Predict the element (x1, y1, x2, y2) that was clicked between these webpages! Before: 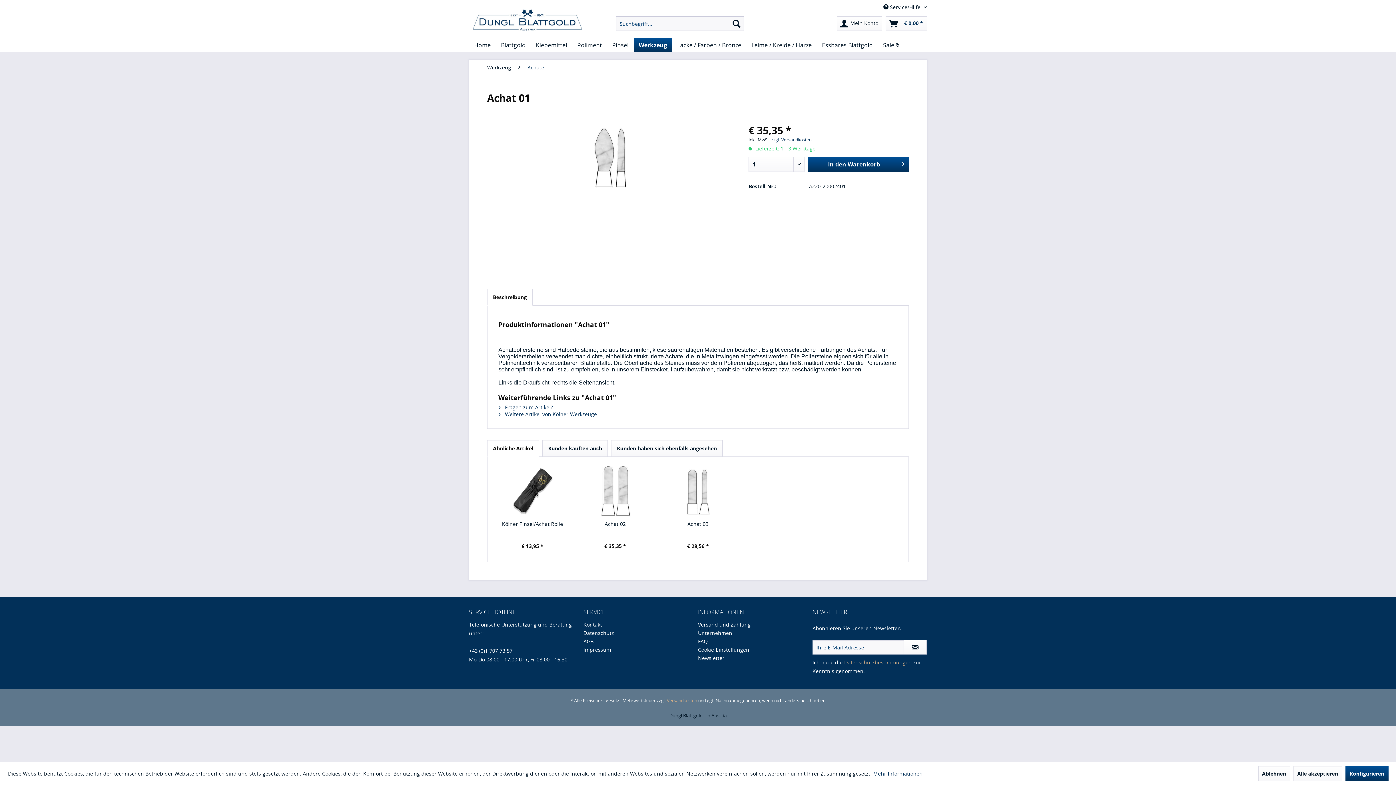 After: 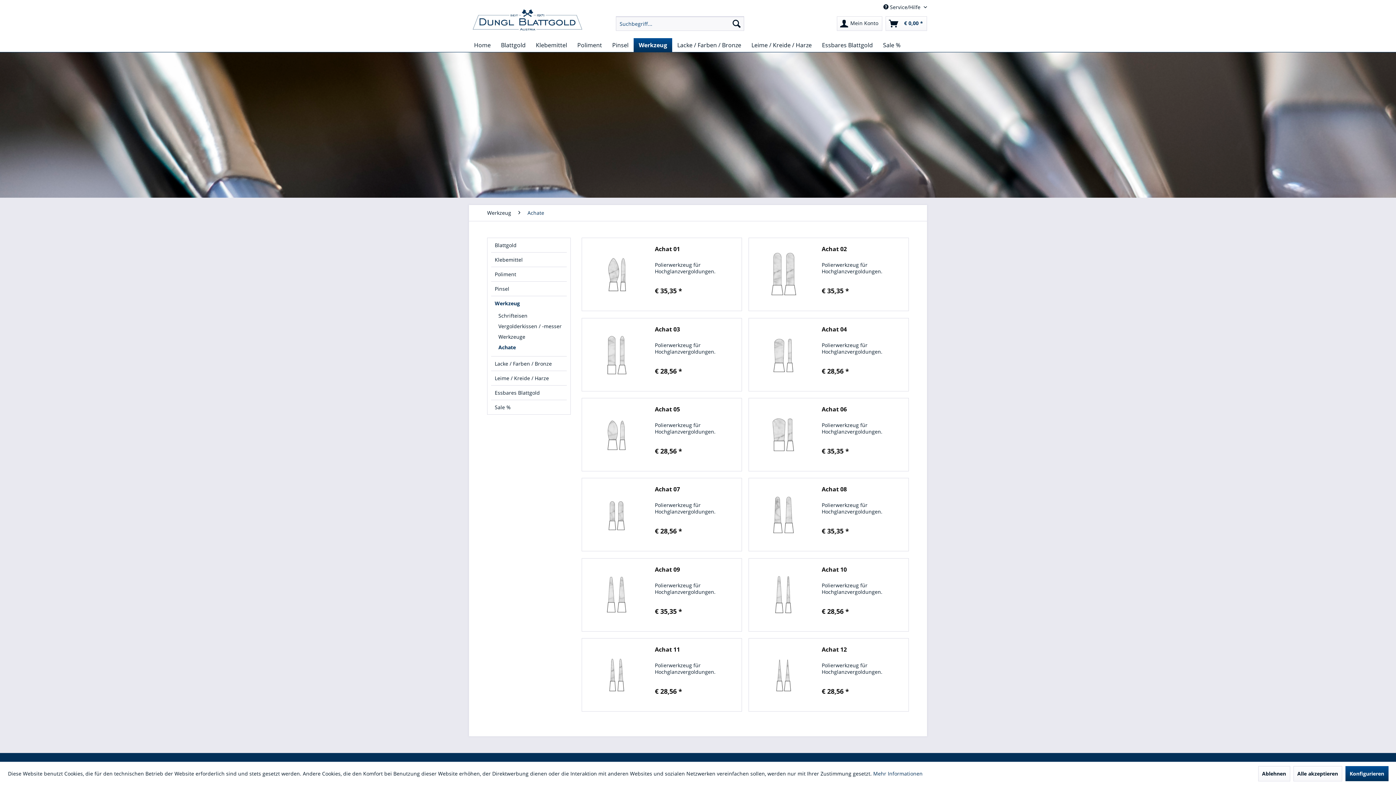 Action: label: Achate bbox: (524, 59, 548, 75)